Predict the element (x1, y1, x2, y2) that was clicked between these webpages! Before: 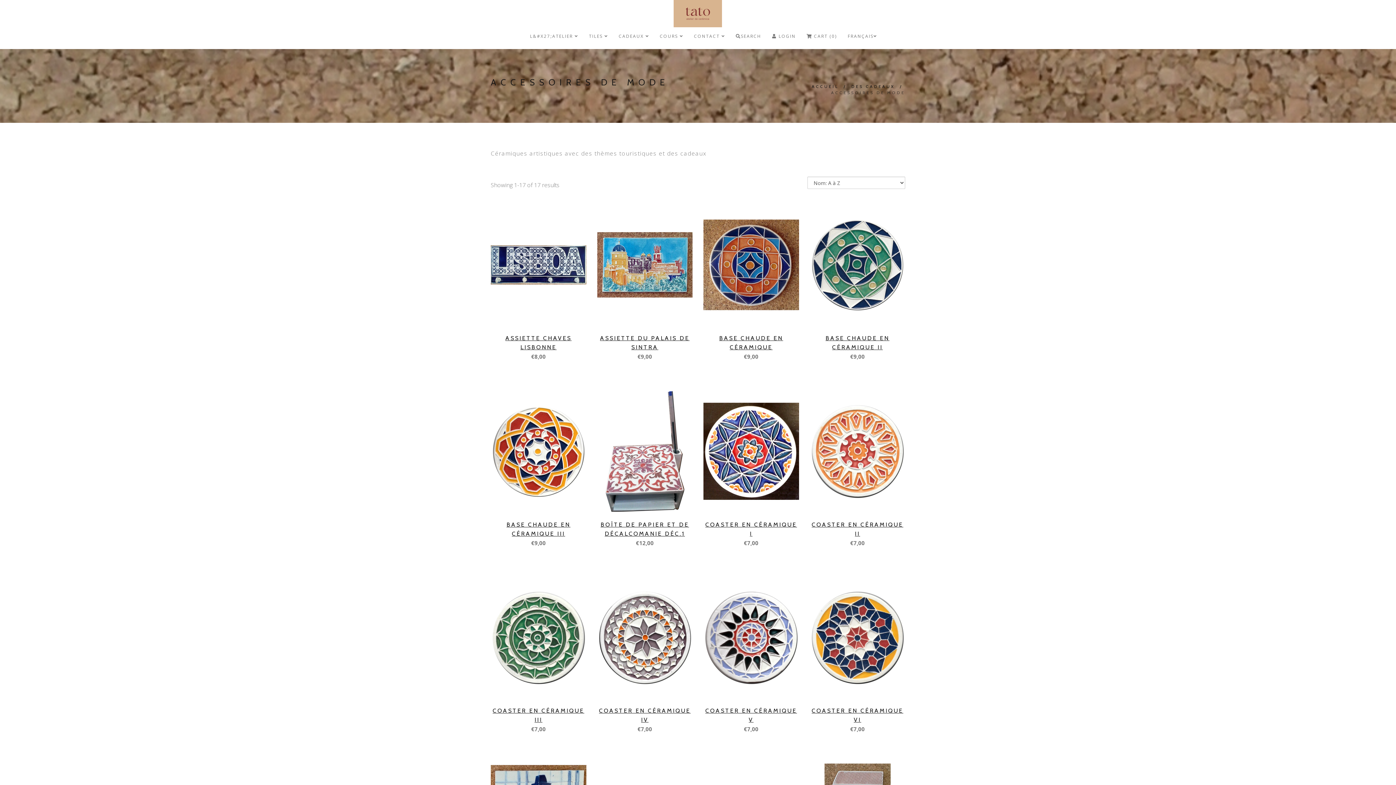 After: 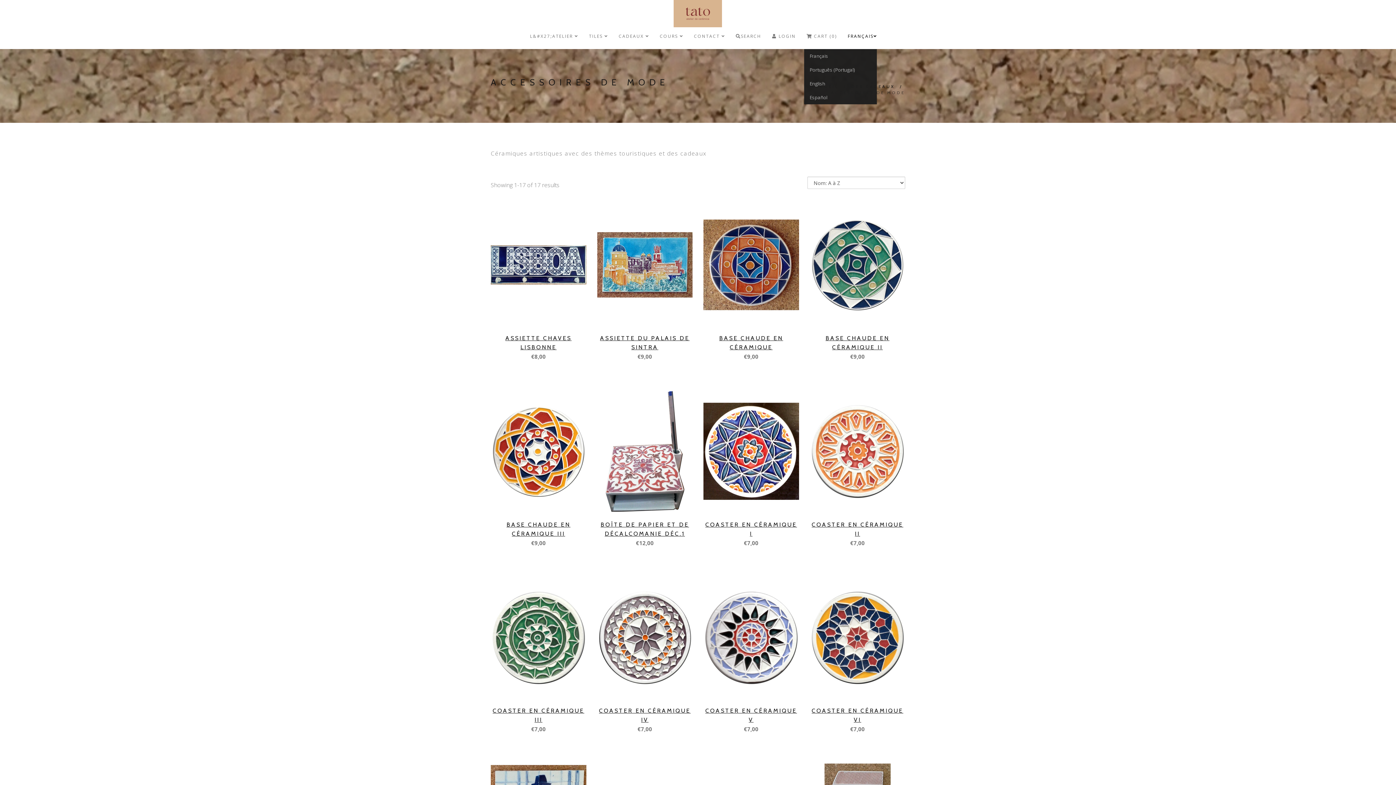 Action: label: FRANÇAIS bbox: (848, 27, 877, 49)